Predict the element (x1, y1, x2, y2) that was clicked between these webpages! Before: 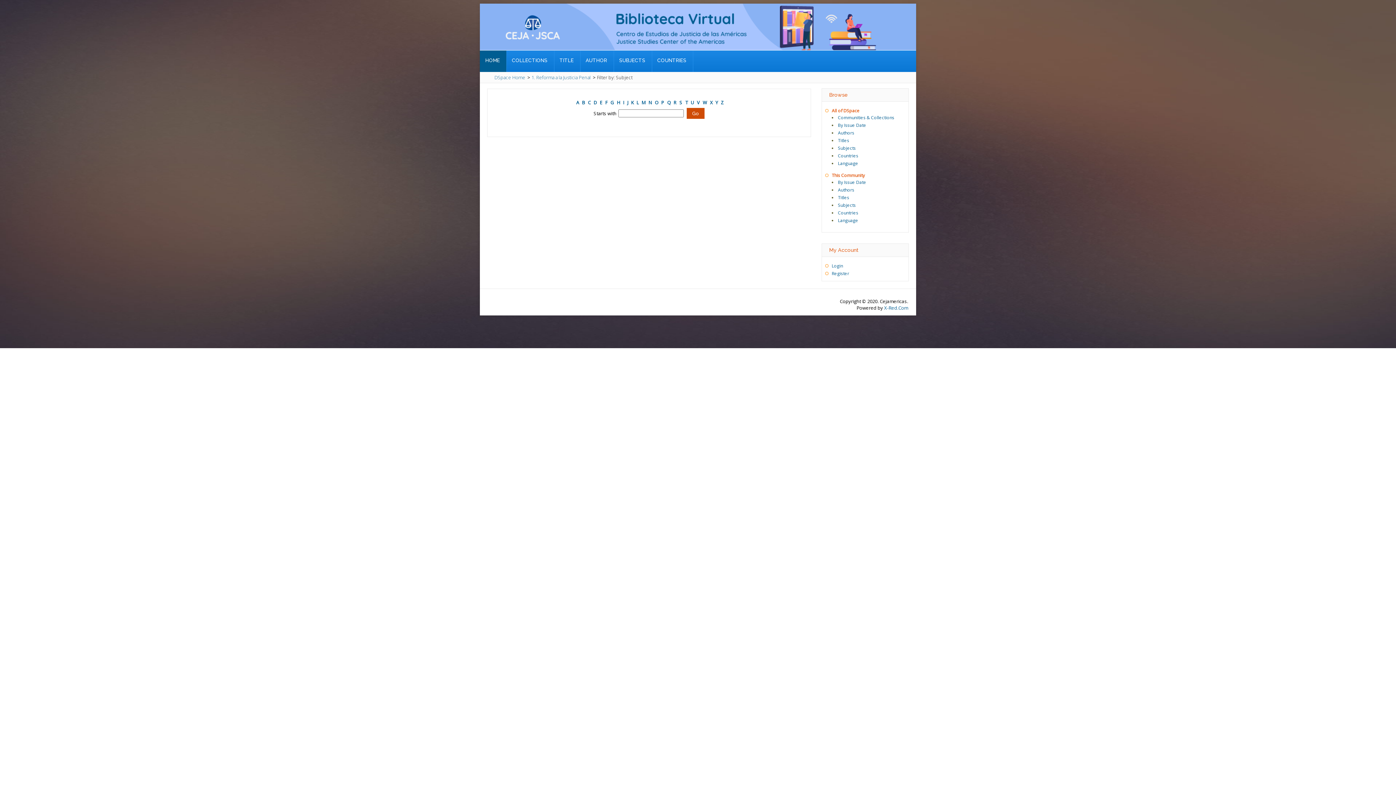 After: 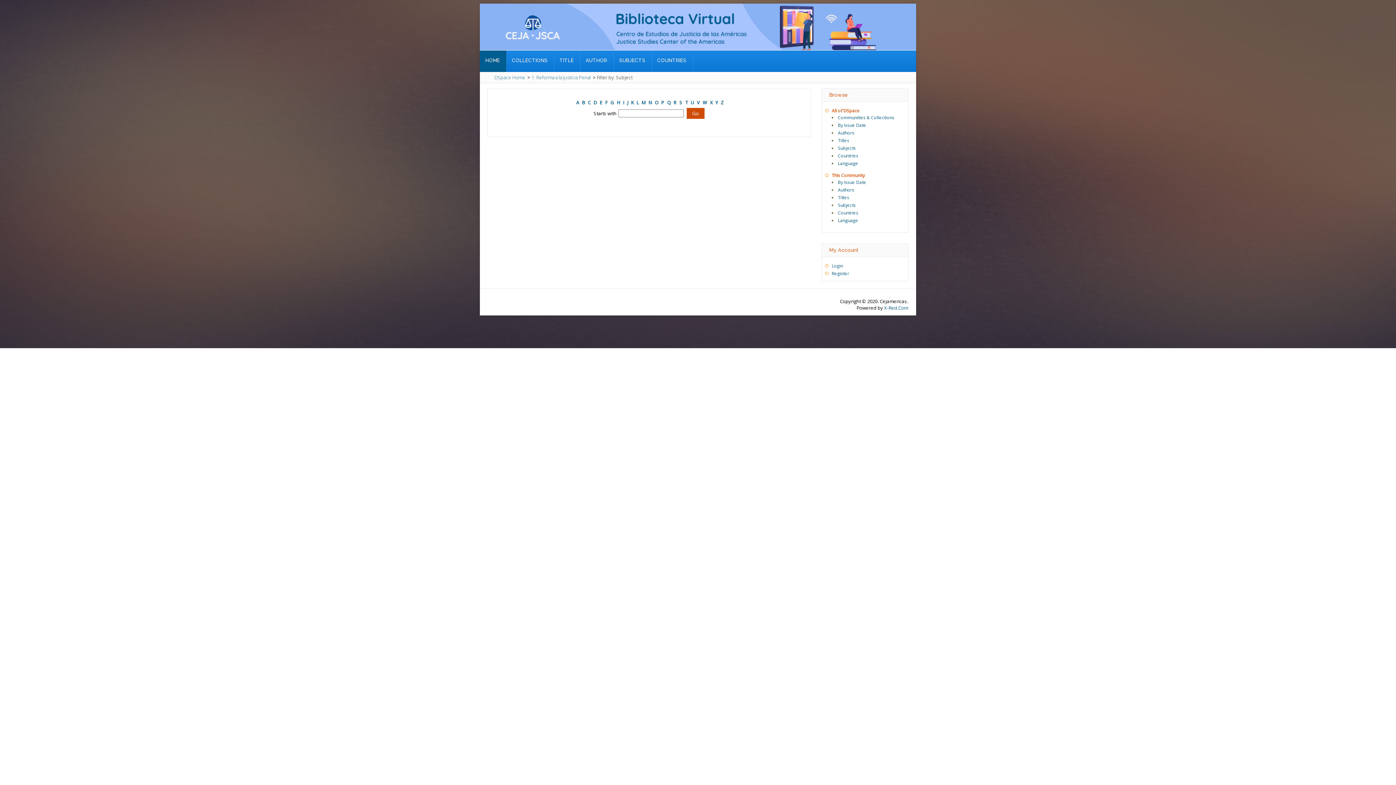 Action: bbox: (702, 99, 707, 105) label: W